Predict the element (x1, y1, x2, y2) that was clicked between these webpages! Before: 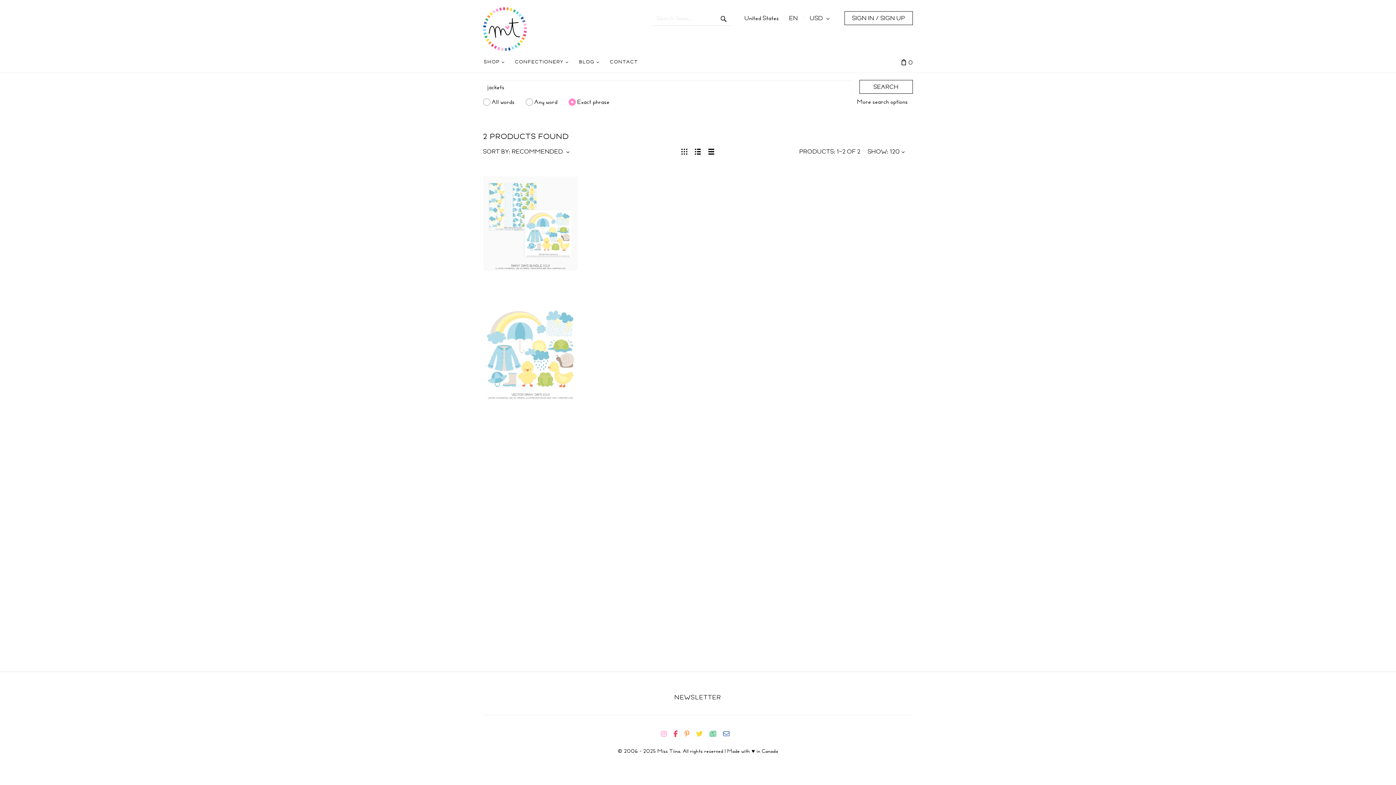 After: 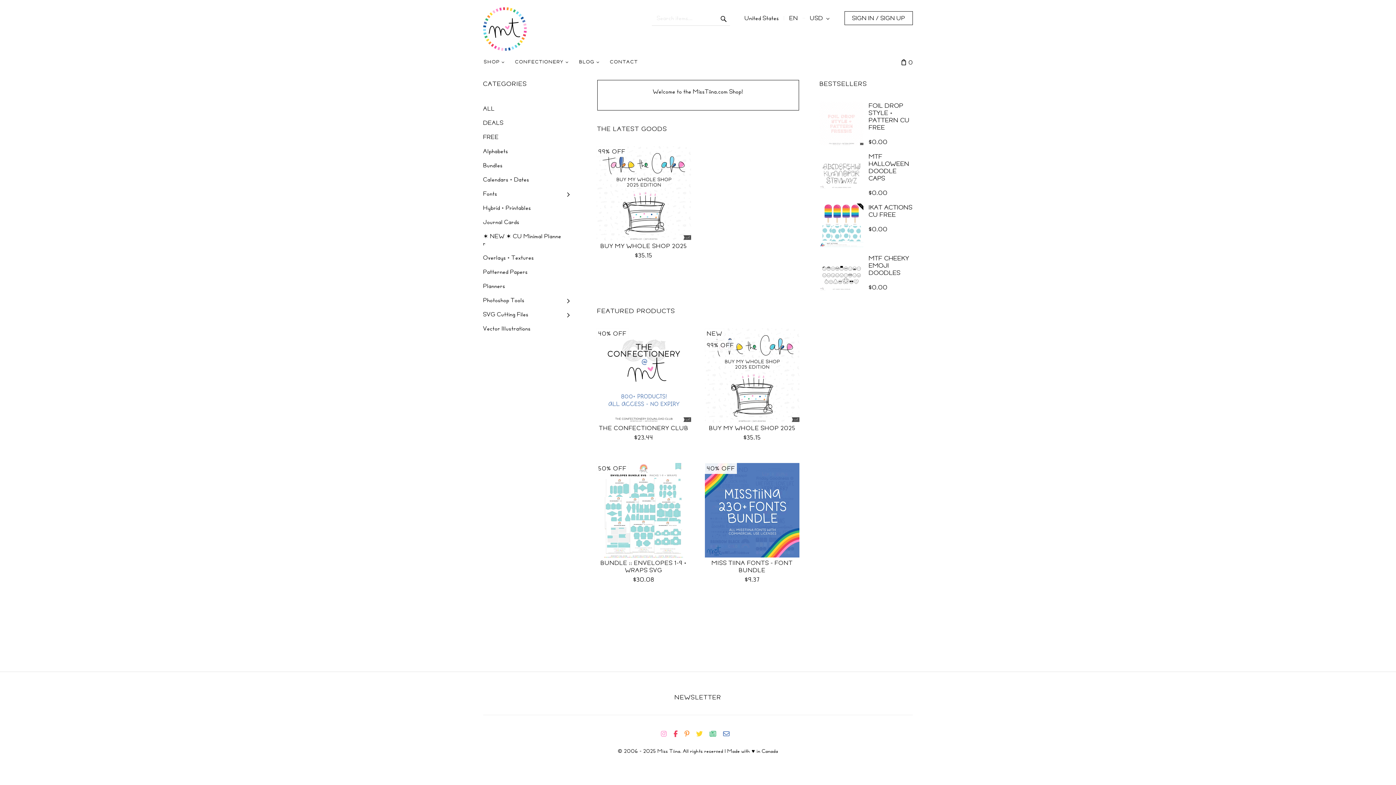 Action: label: CONFECTIONERY bbox: (510, 54, 574, 69)